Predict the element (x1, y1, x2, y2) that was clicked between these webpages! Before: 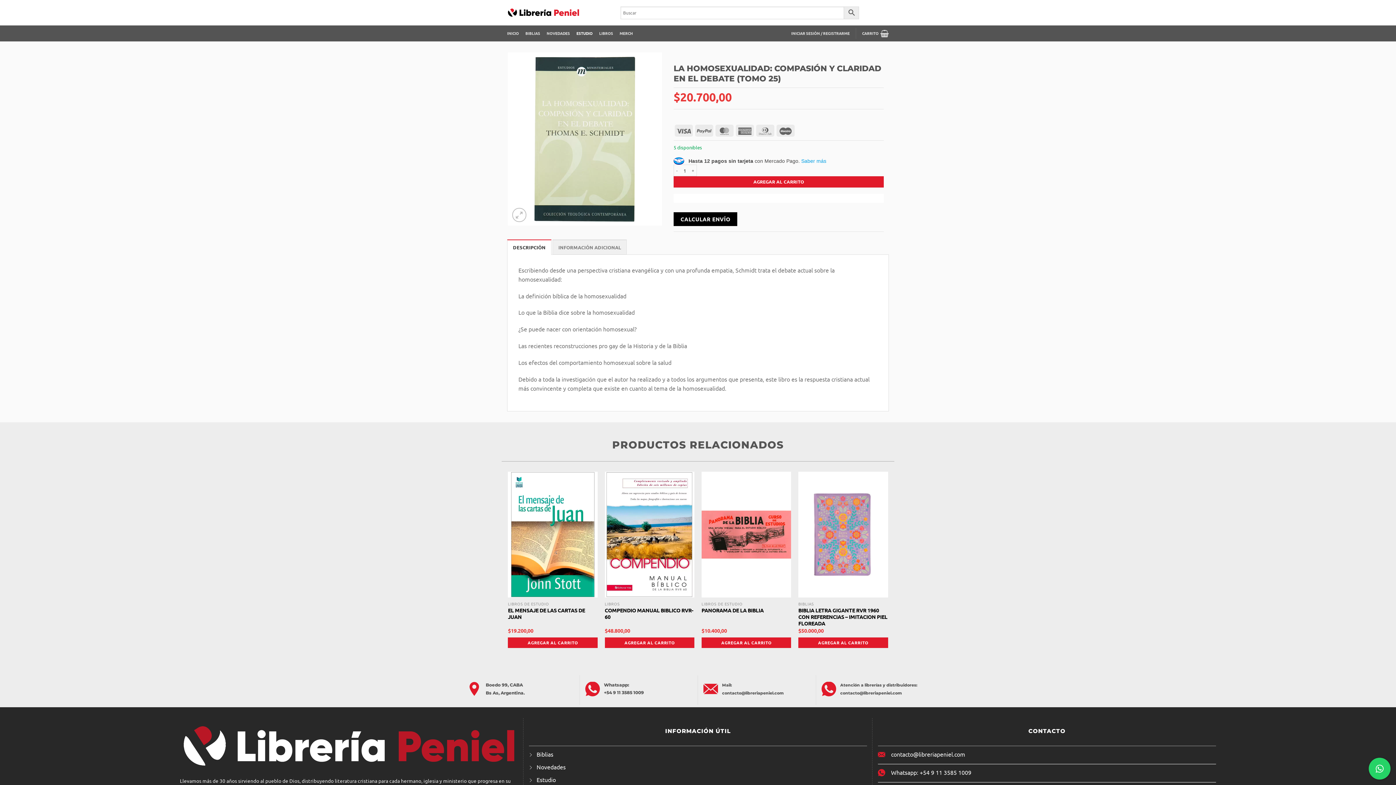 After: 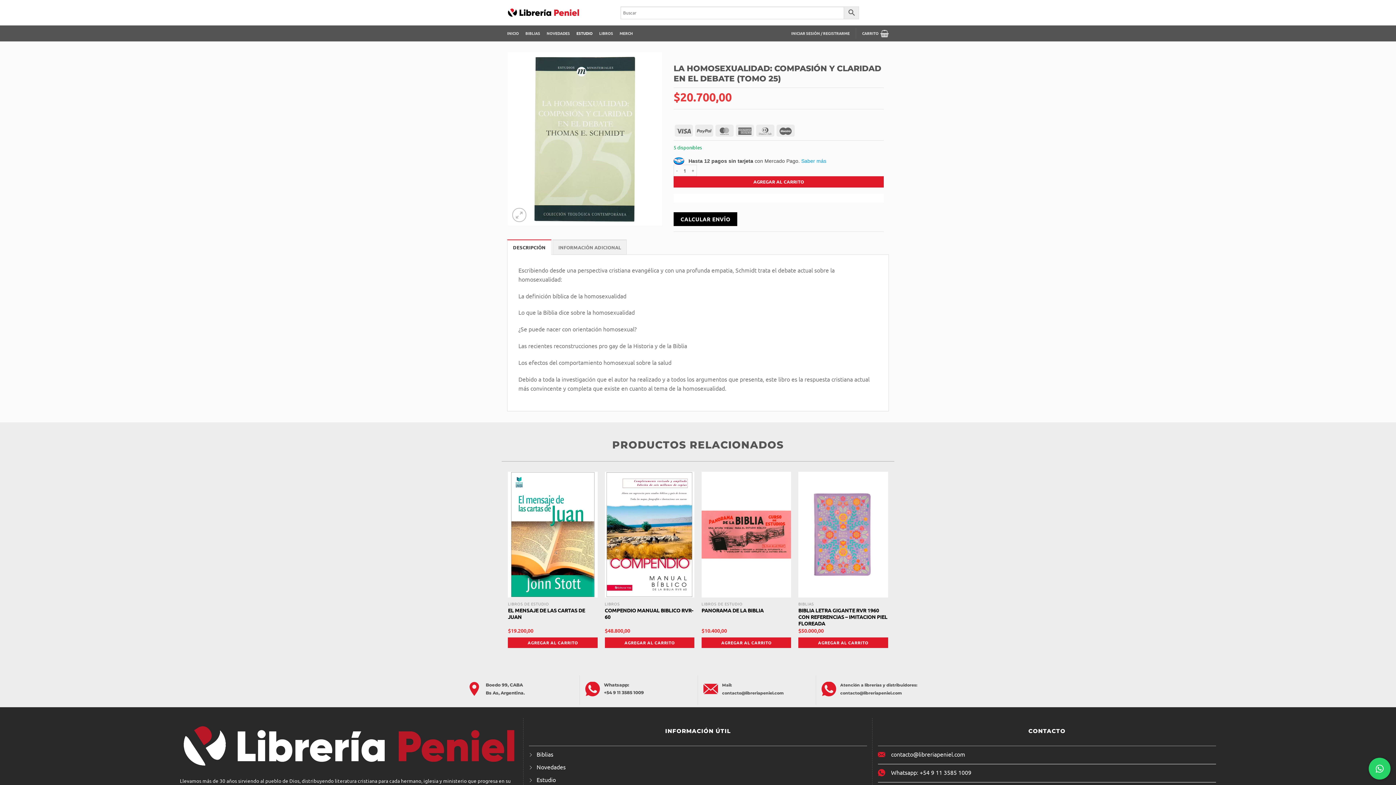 Action: bbox: (801, 158, 826, 163) label: Saber más